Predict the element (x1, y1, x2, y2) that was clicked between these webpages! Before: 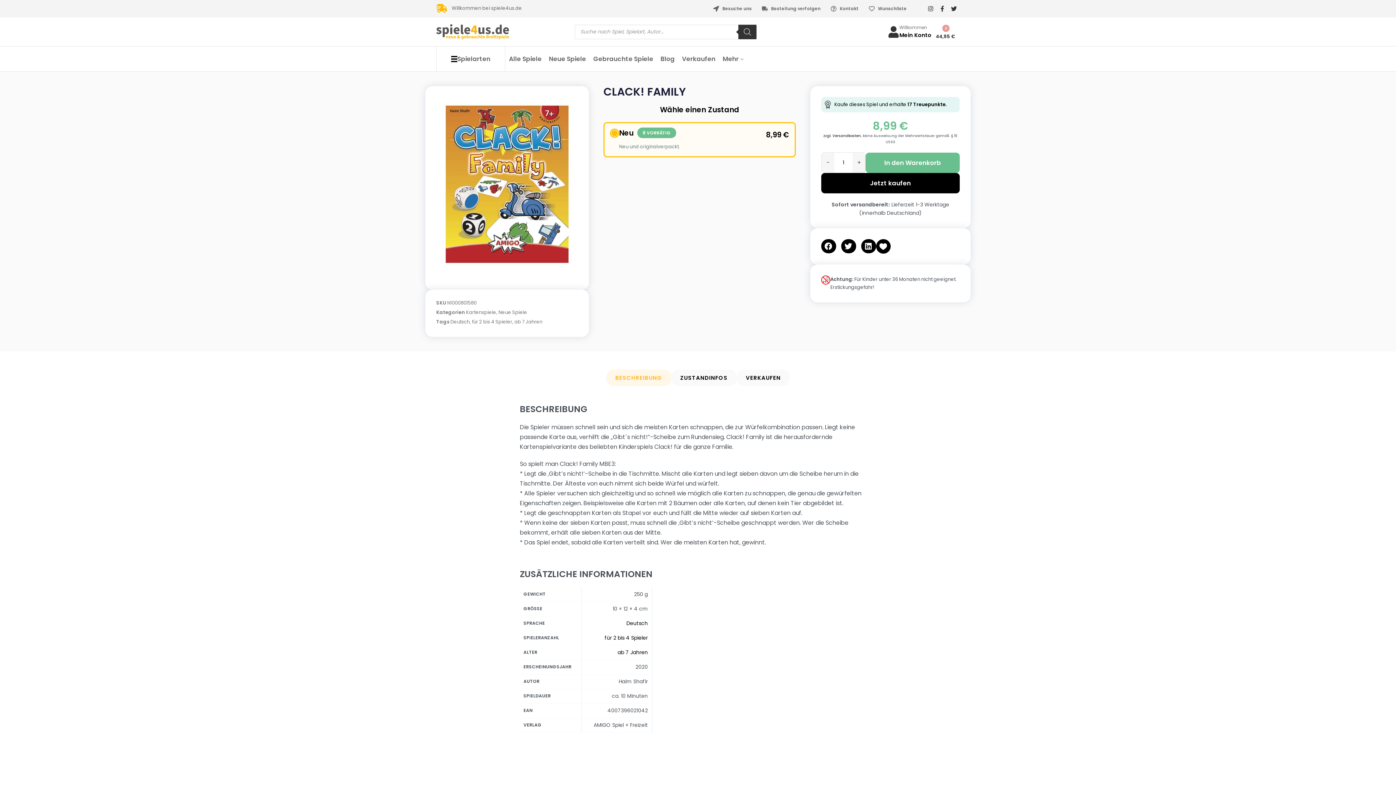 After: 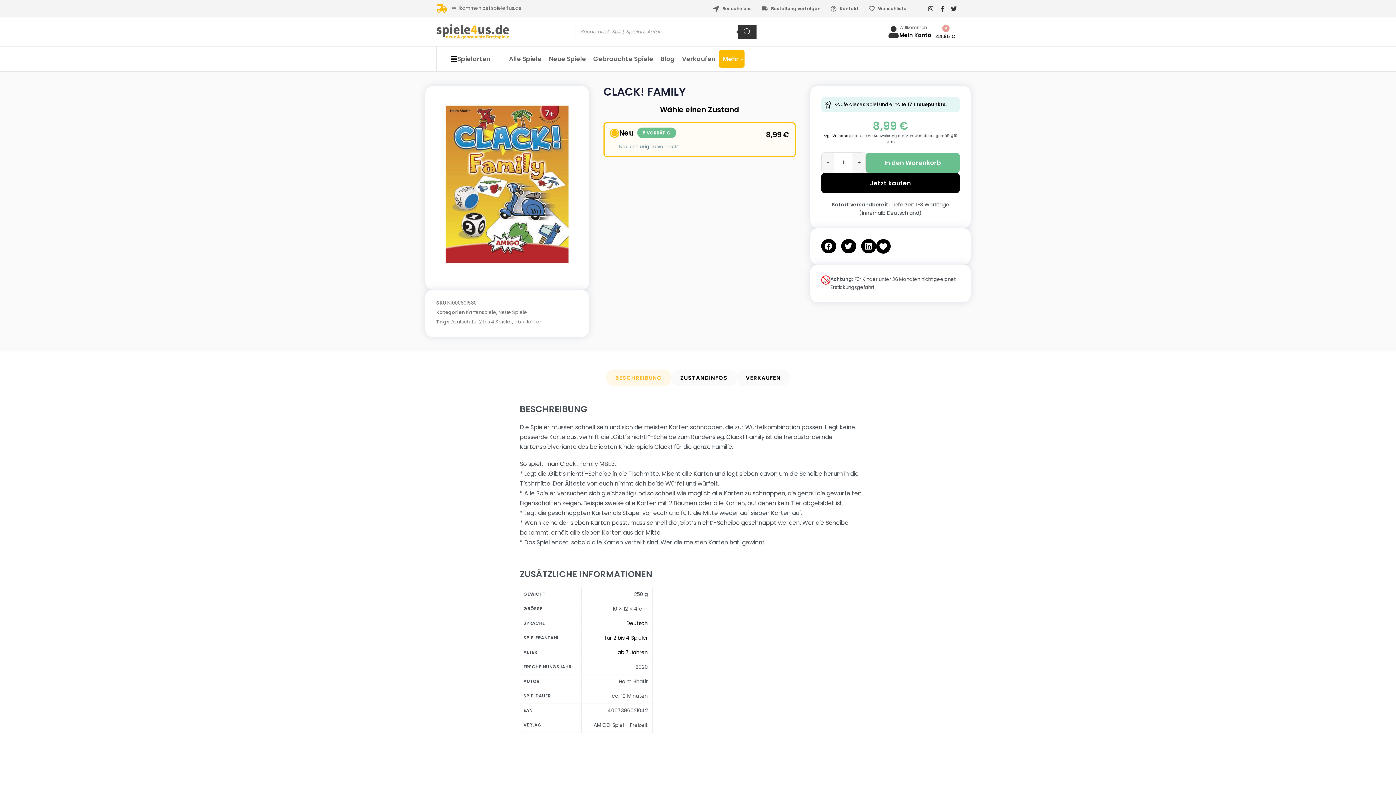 Action: bbox: (719, 50, 744, 67) label: Mehr